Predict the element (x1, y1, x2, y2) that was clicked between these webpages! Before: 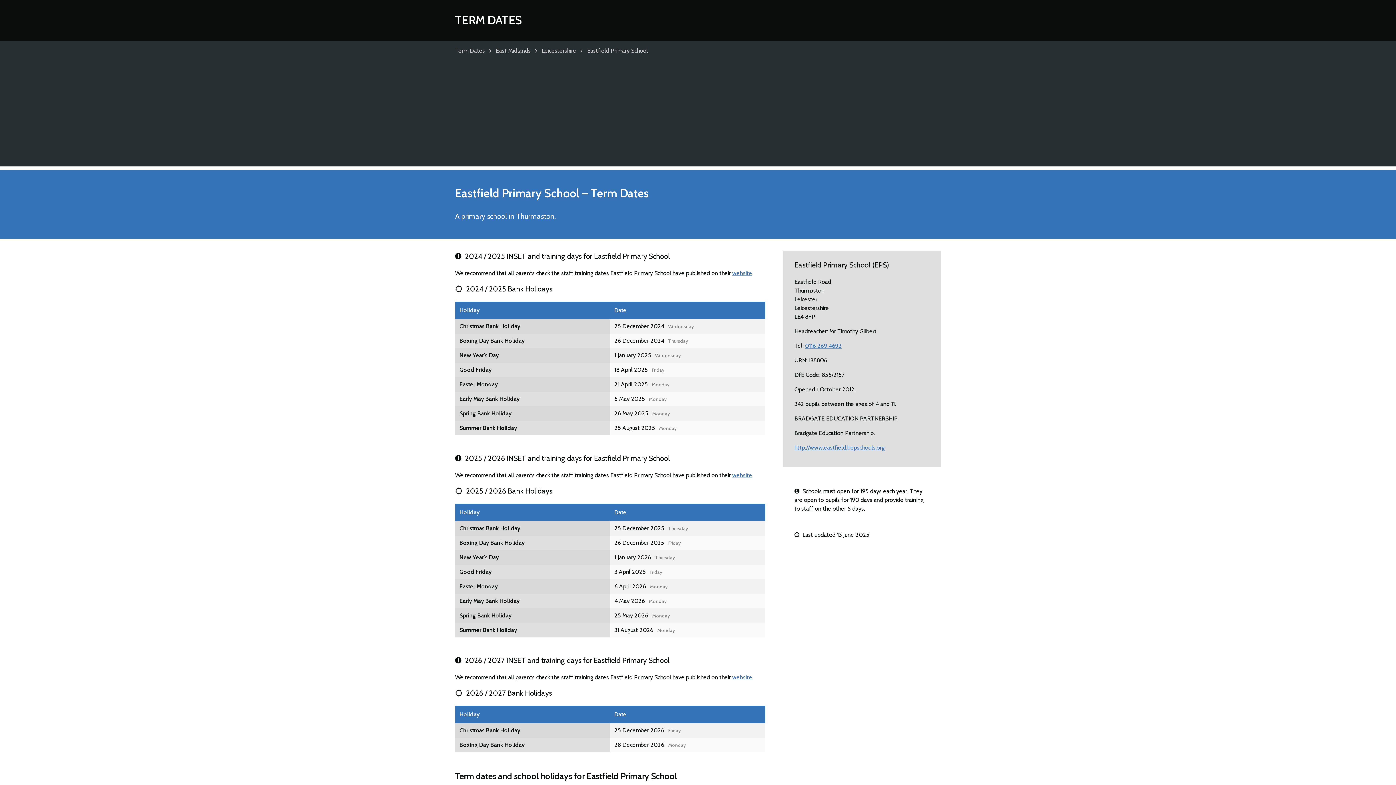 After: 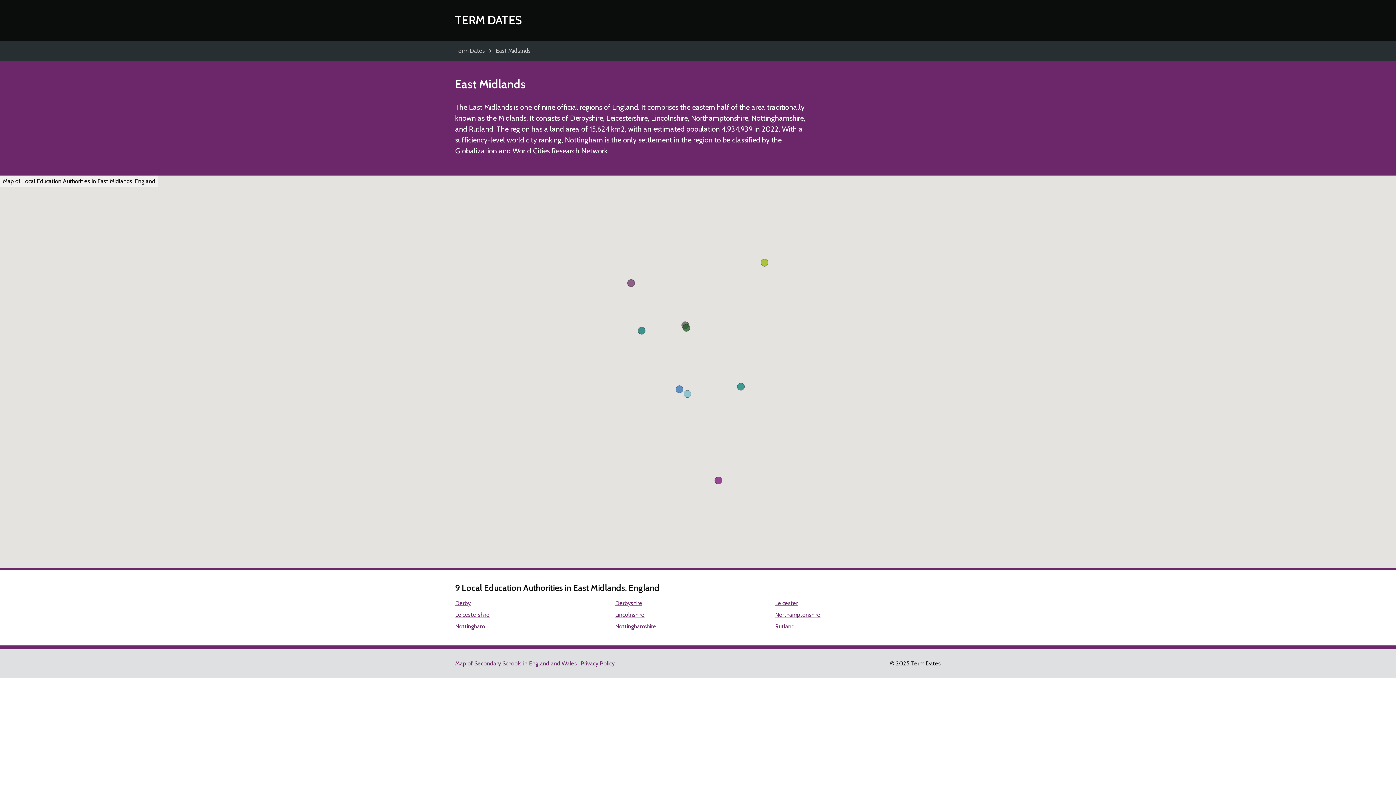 Action: label: East Midlands bbox: (496, 47, 530, 54)